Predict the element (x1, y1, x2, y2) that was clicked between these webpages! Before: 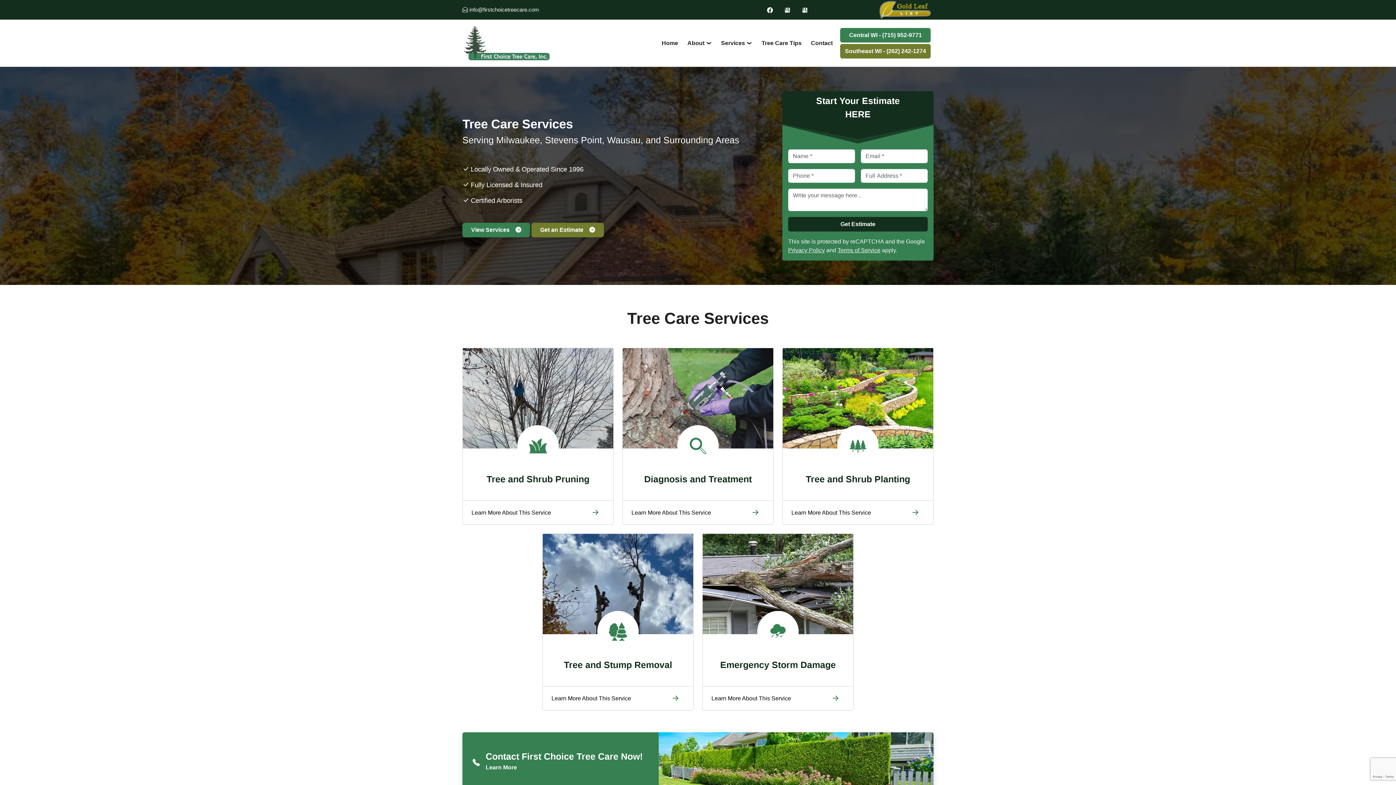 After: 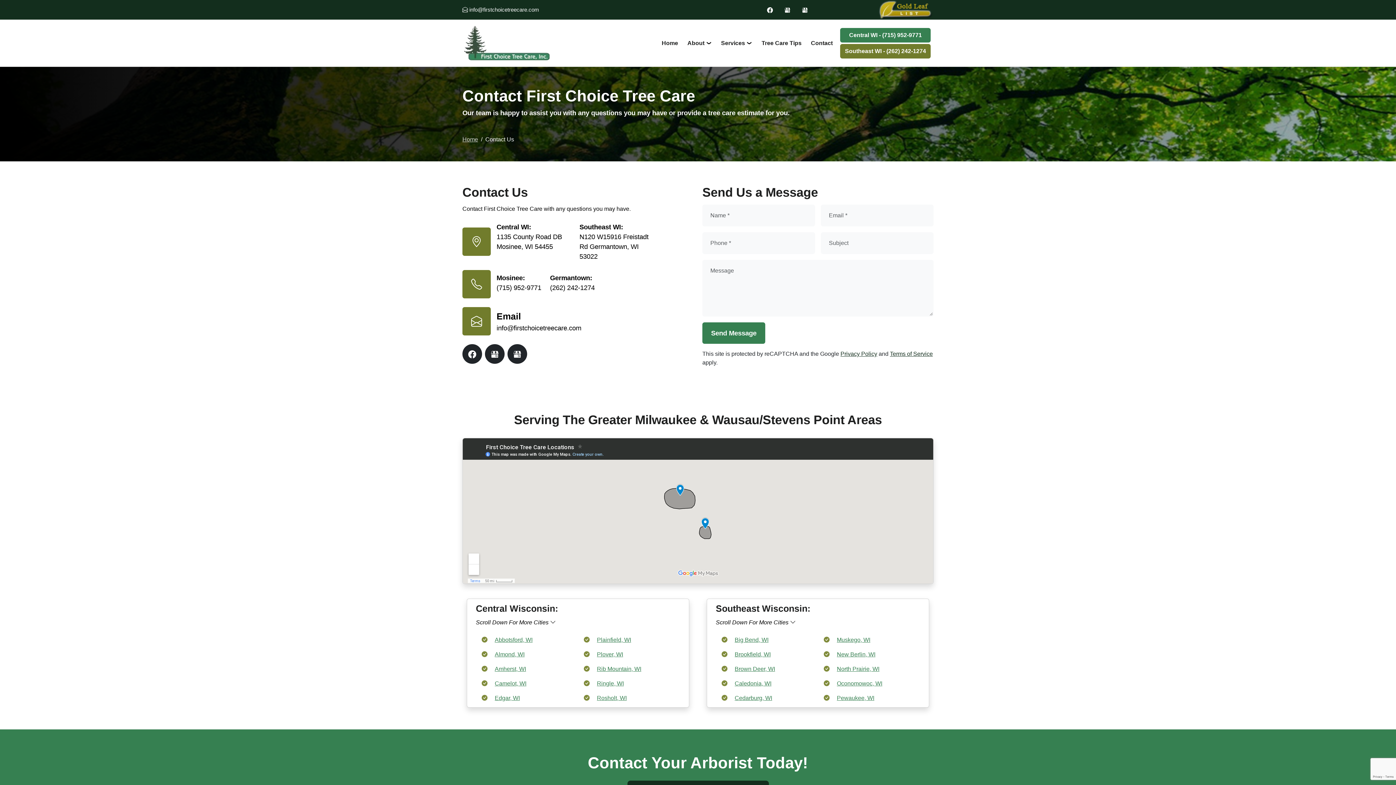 Action: bbox: (485, 750, 642, 770) label: Contact First Choice Tree Care Now!
Learn More